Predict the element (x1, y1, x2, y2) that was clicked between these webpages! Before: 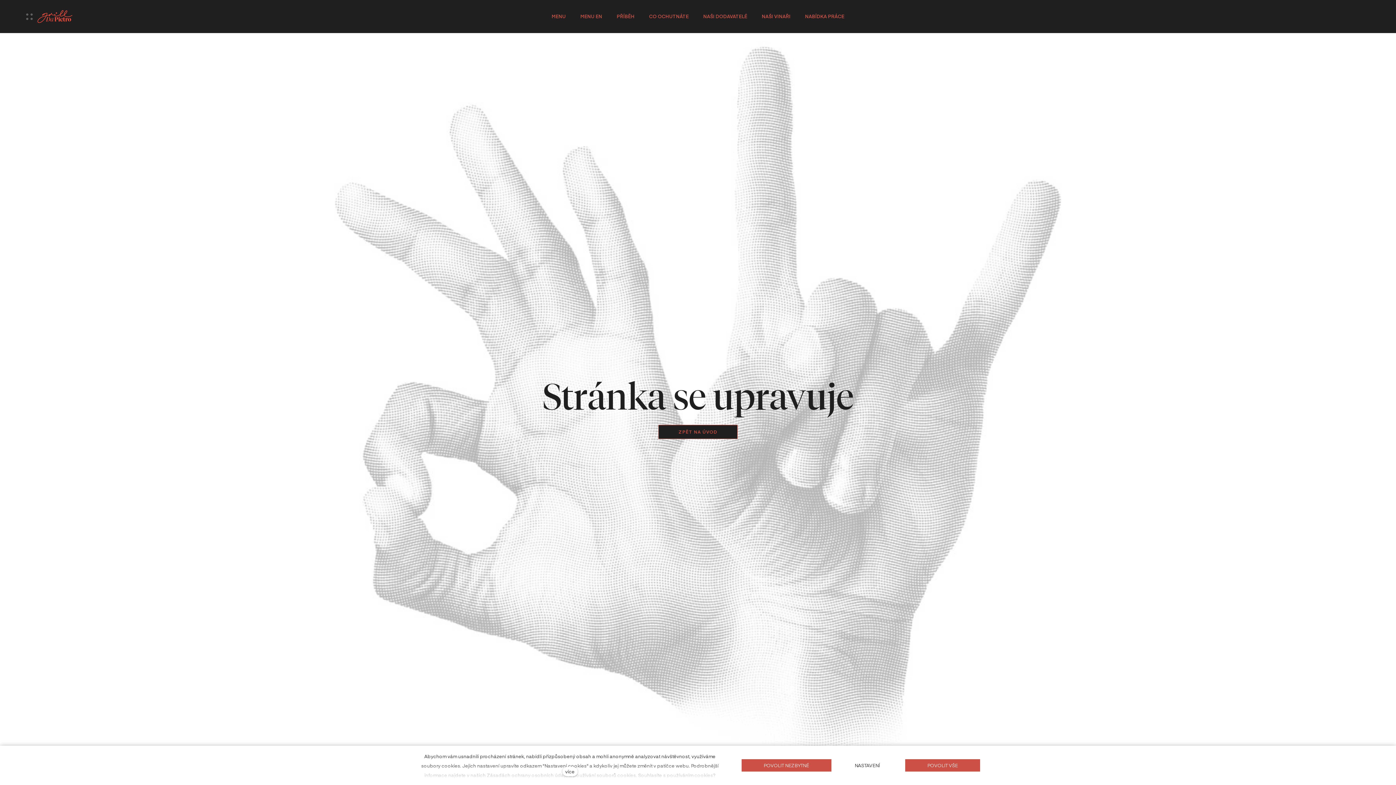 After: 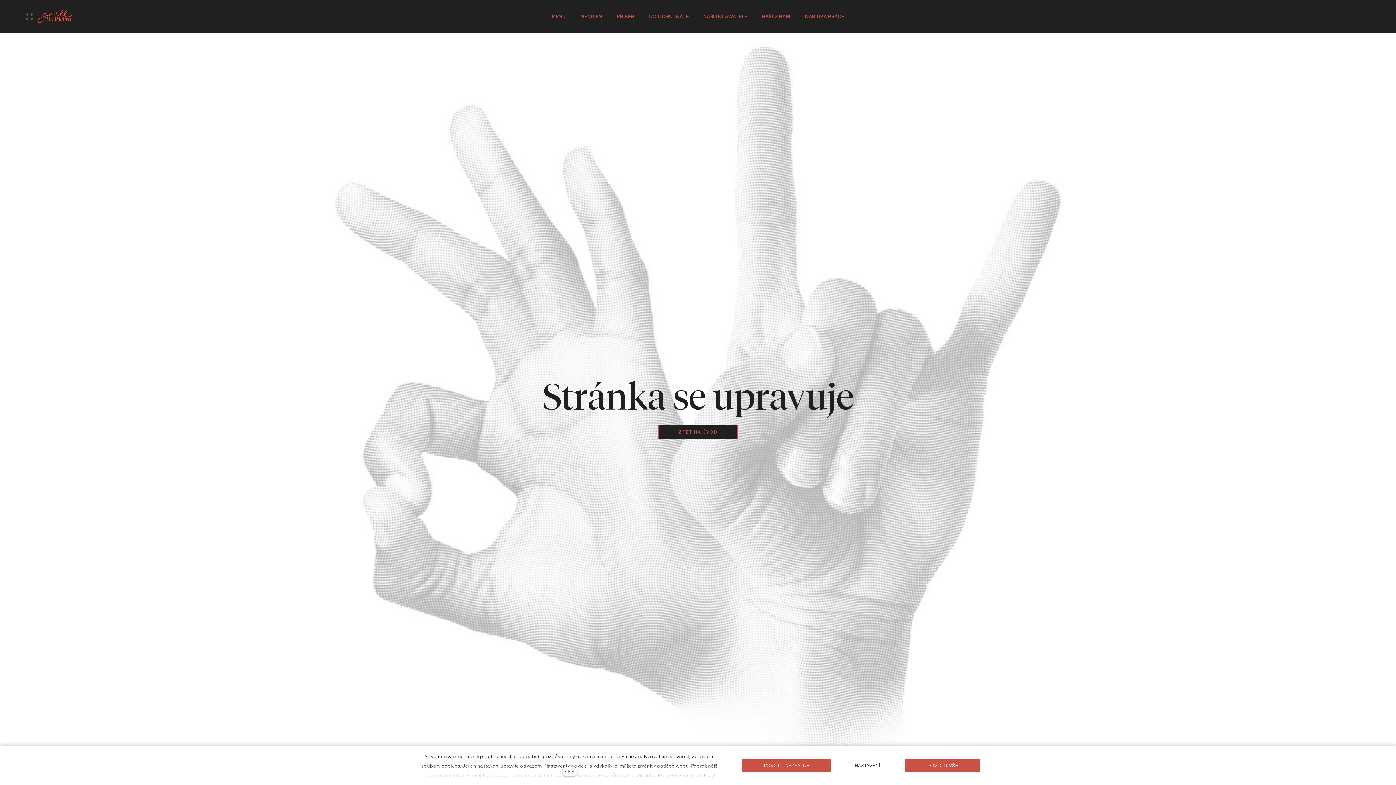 Action: label: ZPĚT NA ÚVOD bbox: (658, 425, 737, 439)